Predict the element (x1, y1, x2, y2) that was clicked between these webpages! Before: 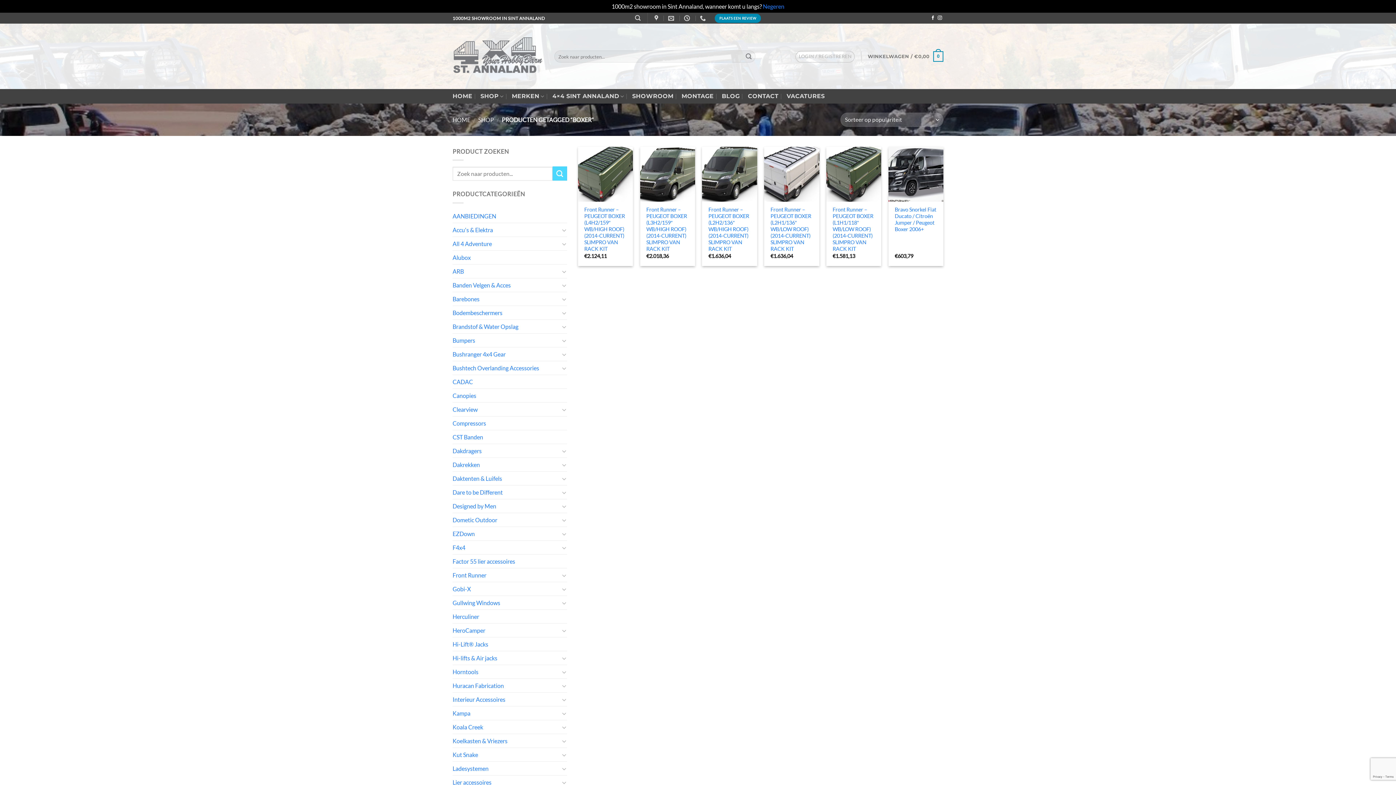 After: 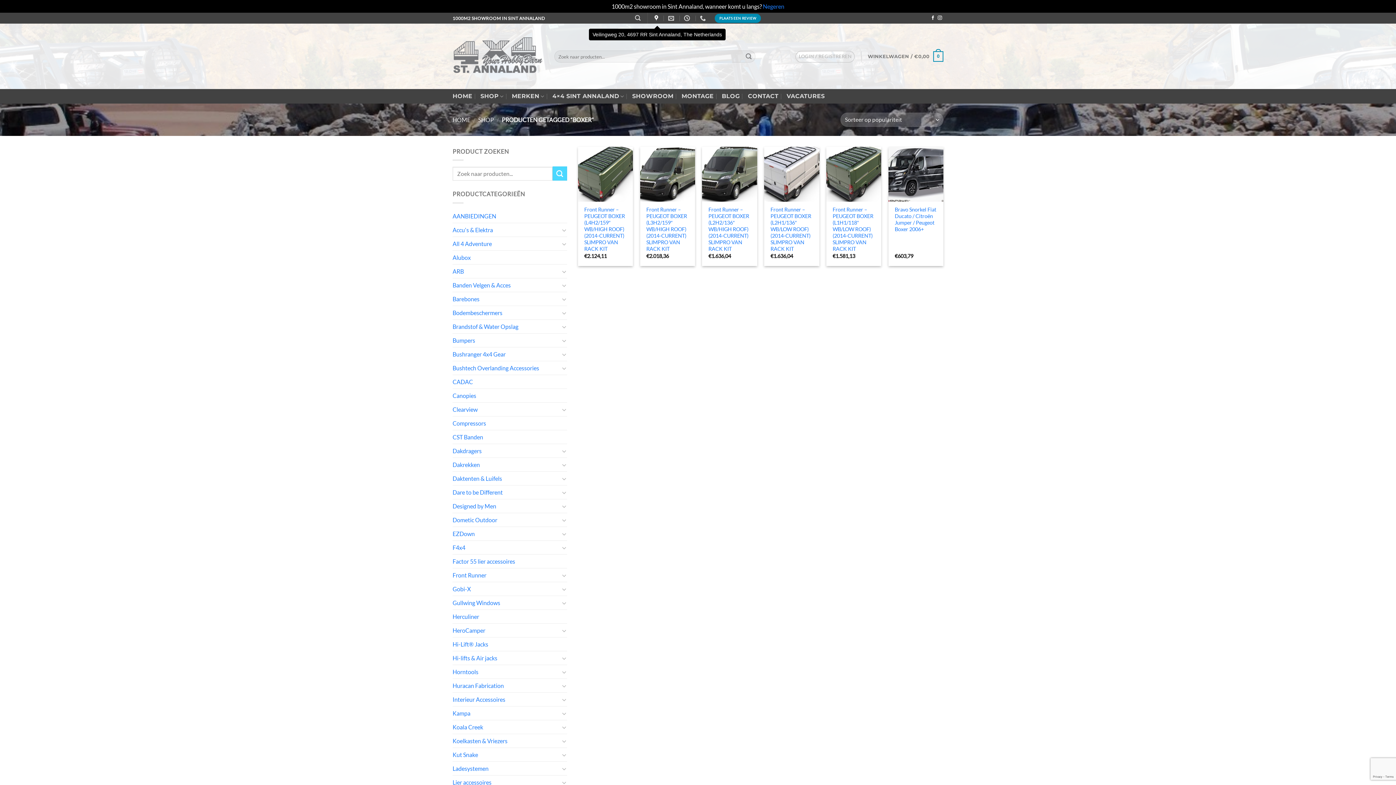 Action: bbox: (654, 12, 660, 23)